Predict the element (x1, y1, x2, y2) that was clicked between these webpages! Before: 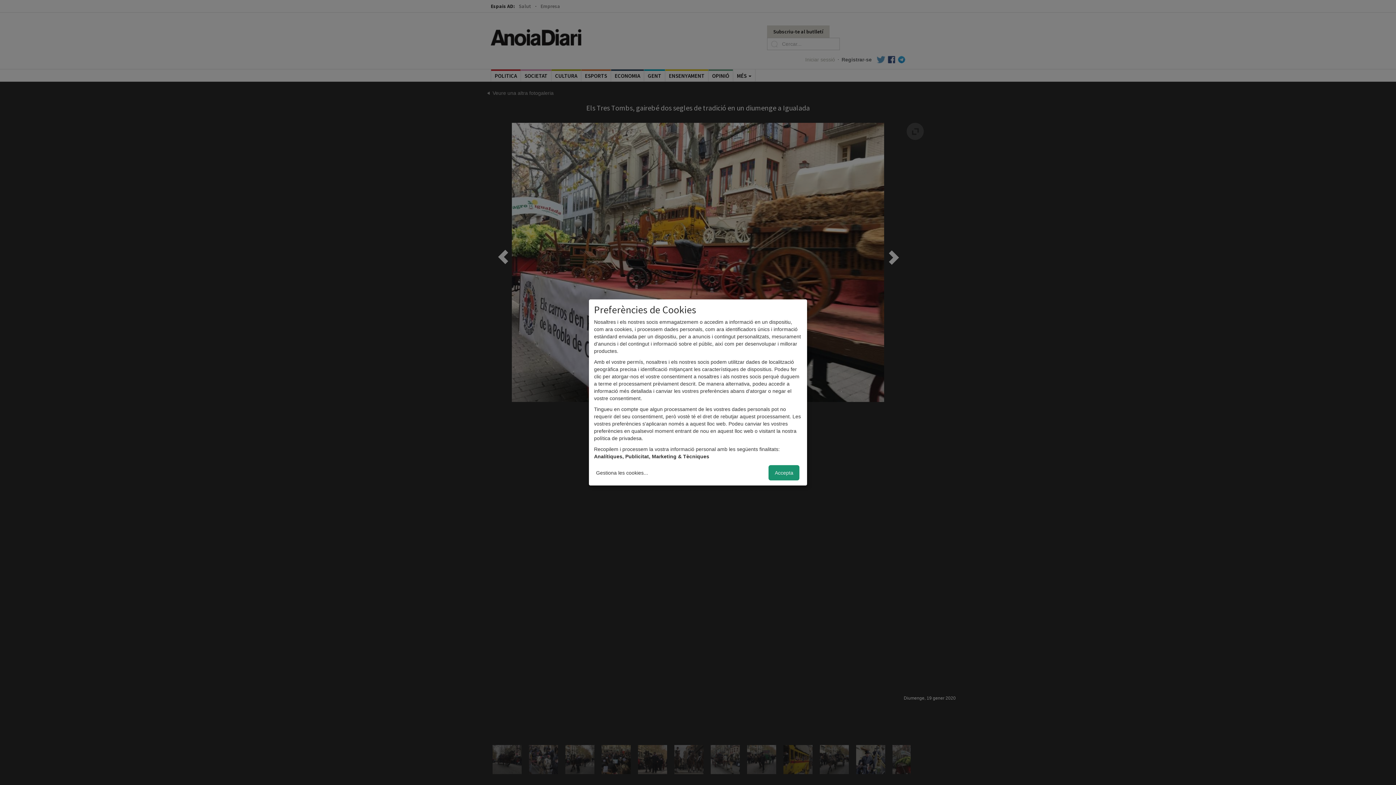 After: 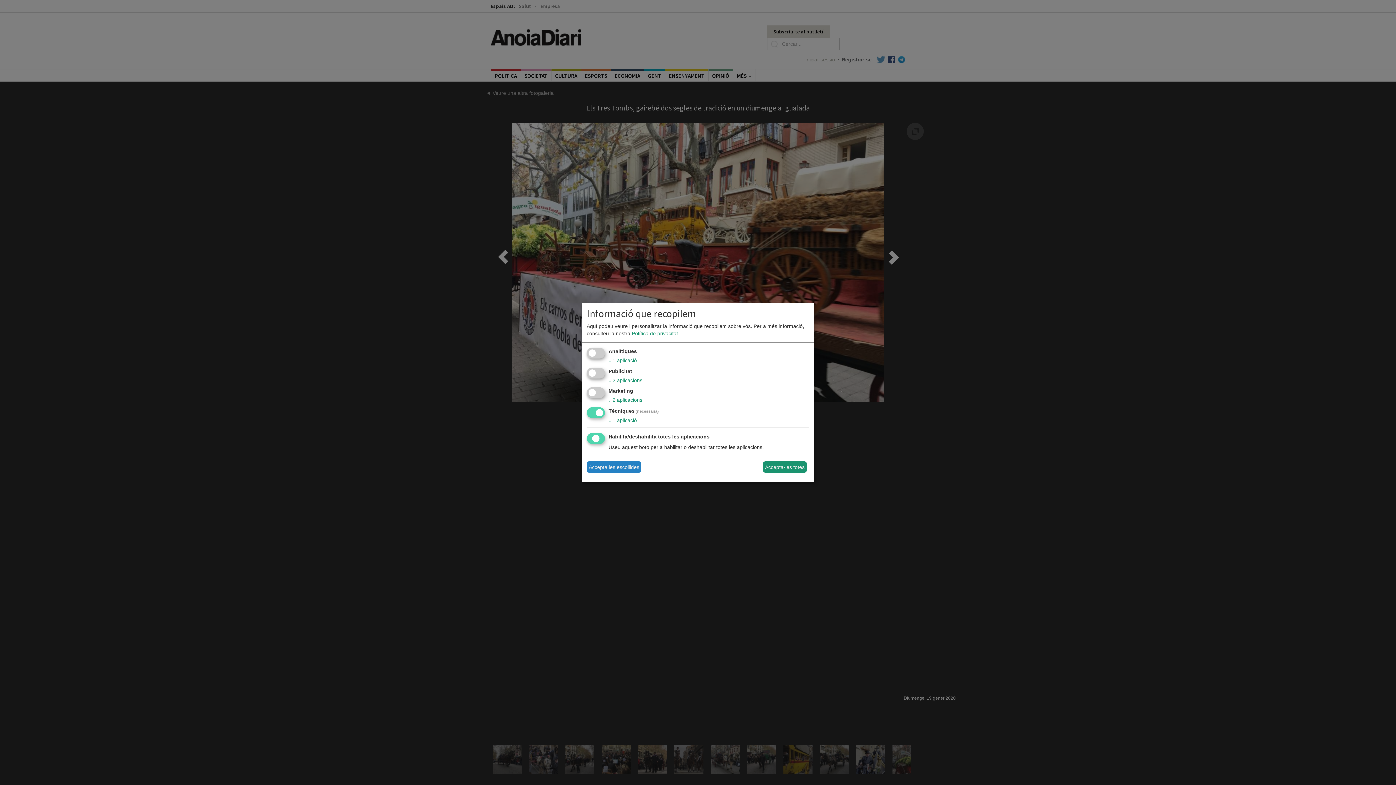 Action: bbox: (594, 467, 650, 478) label: Gestiona les cookies...